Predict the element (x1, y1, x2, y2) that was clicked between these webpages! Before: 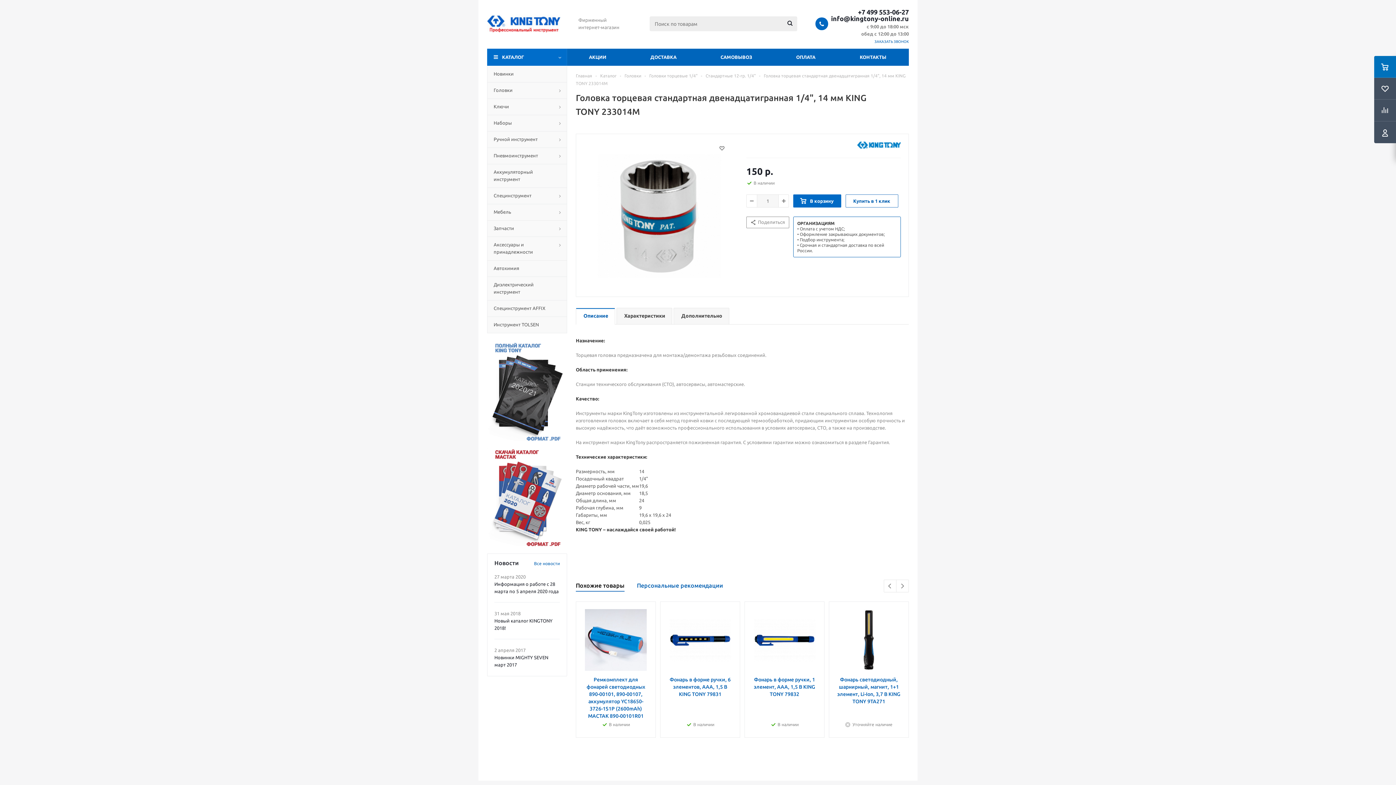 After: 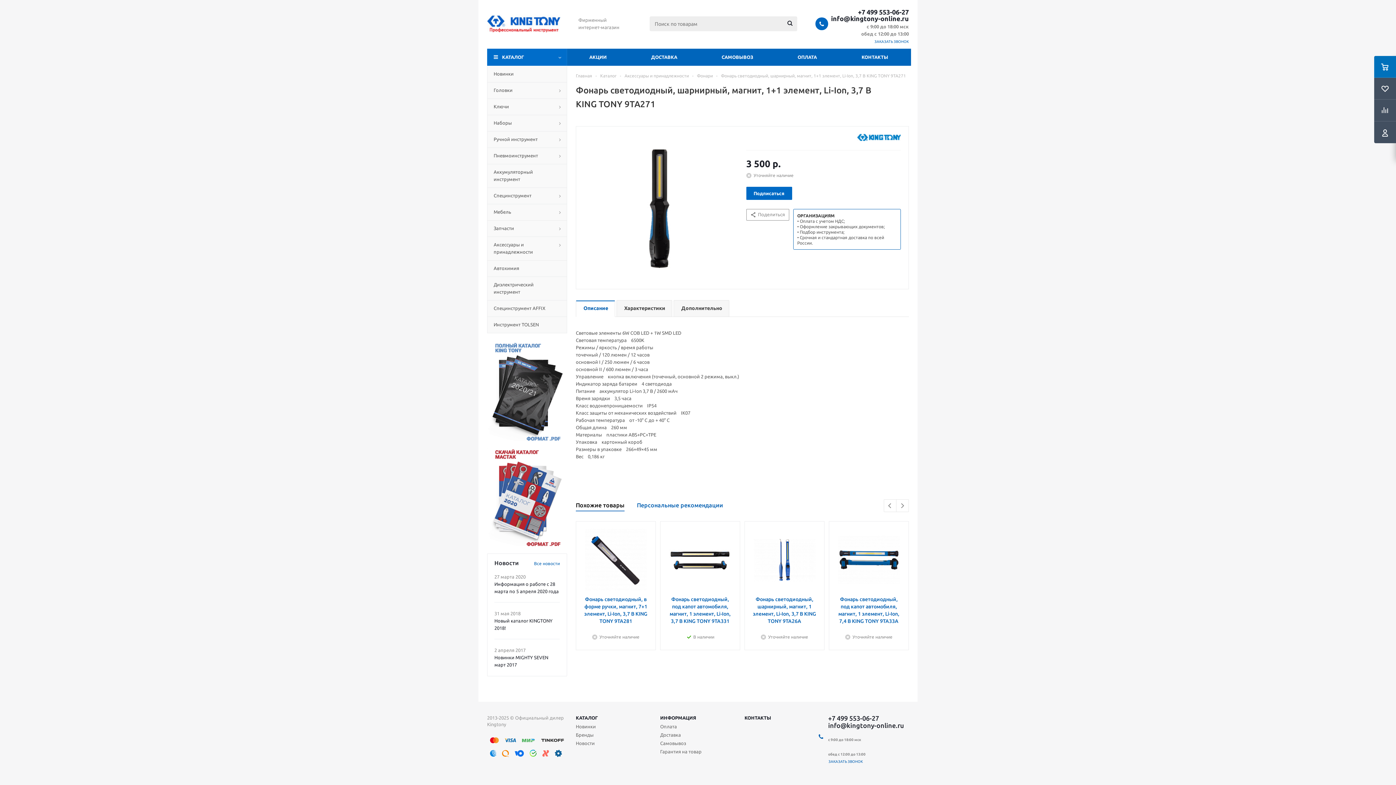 Action: bbox: (838, 609, 900, 671)